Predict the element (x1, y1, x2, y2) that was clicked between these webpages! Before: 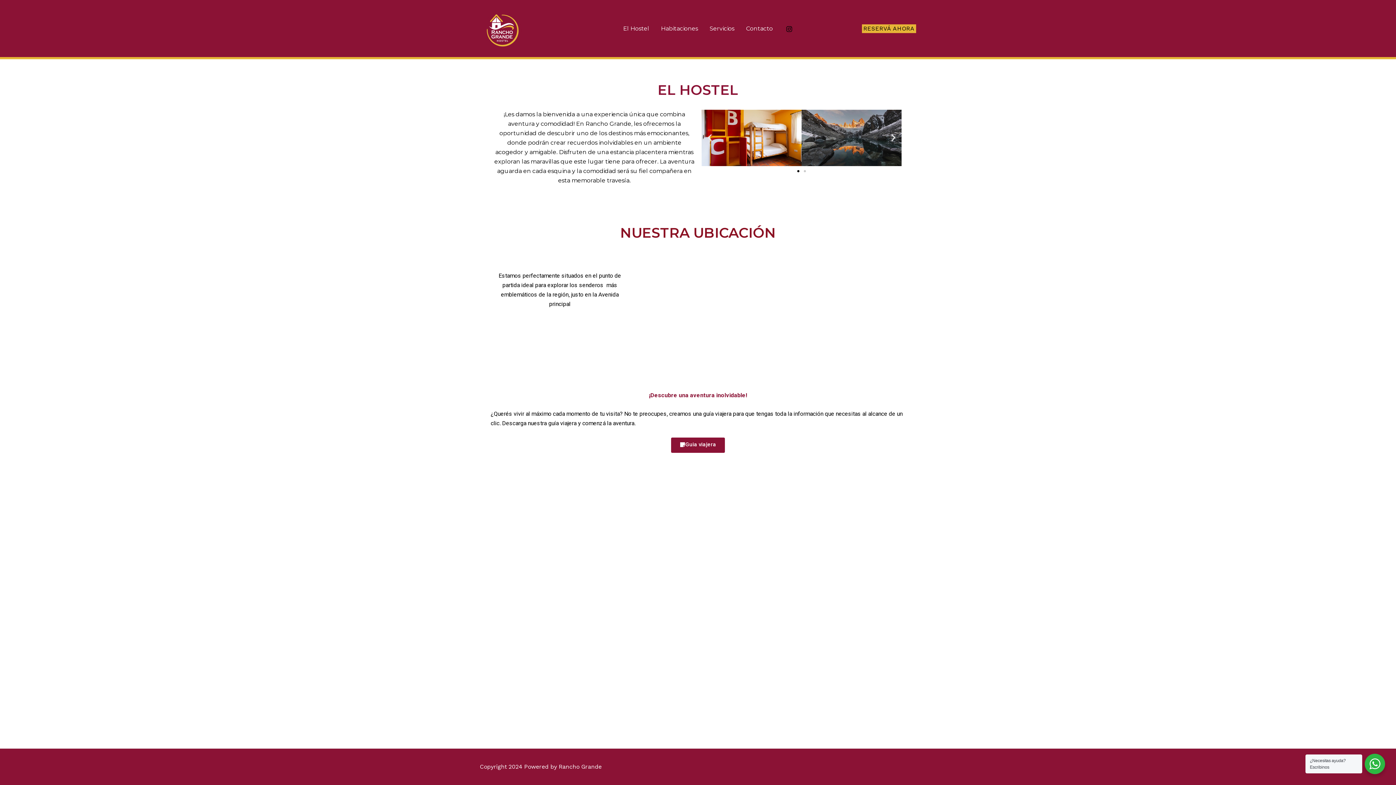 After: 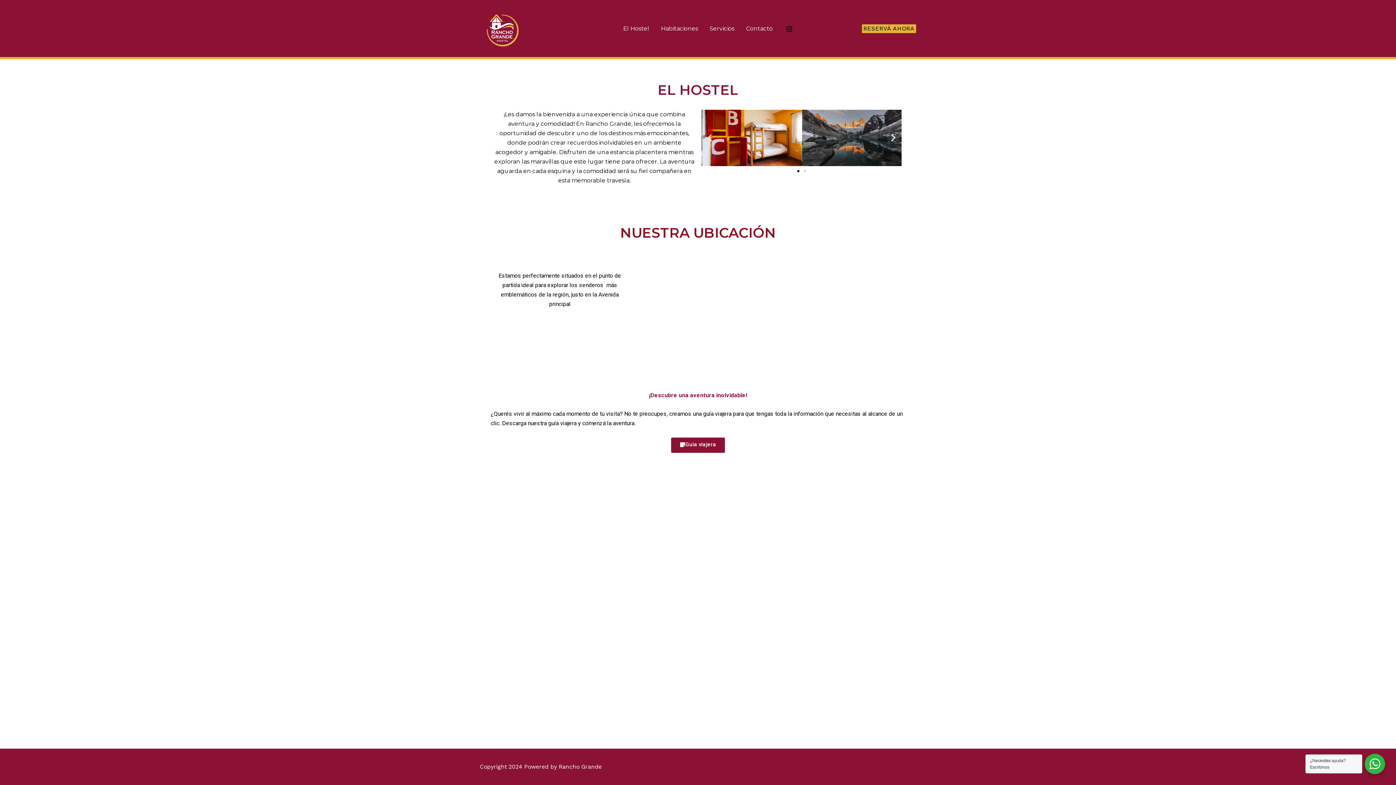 Action: label: RESERVÁ AHORA bbox: (862, 24, 916, 32)